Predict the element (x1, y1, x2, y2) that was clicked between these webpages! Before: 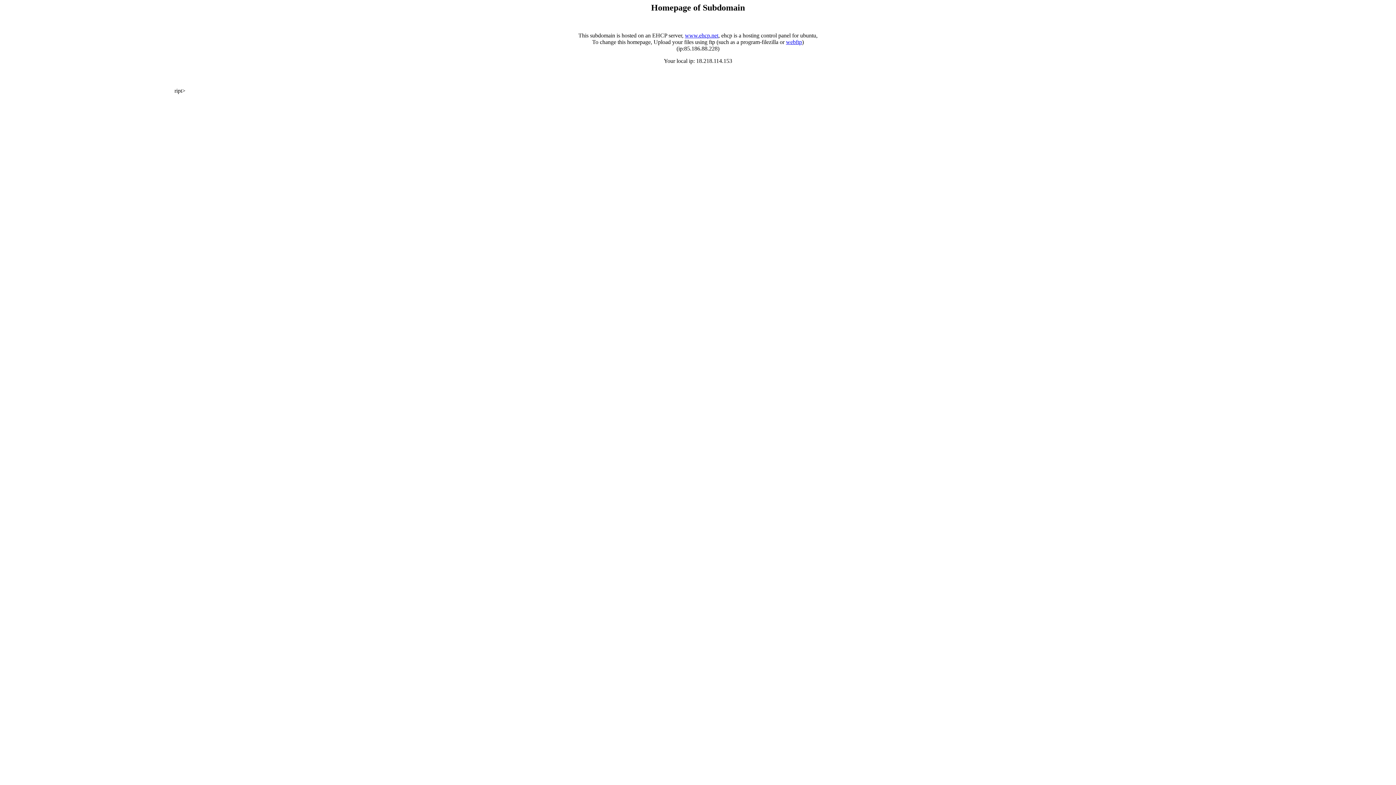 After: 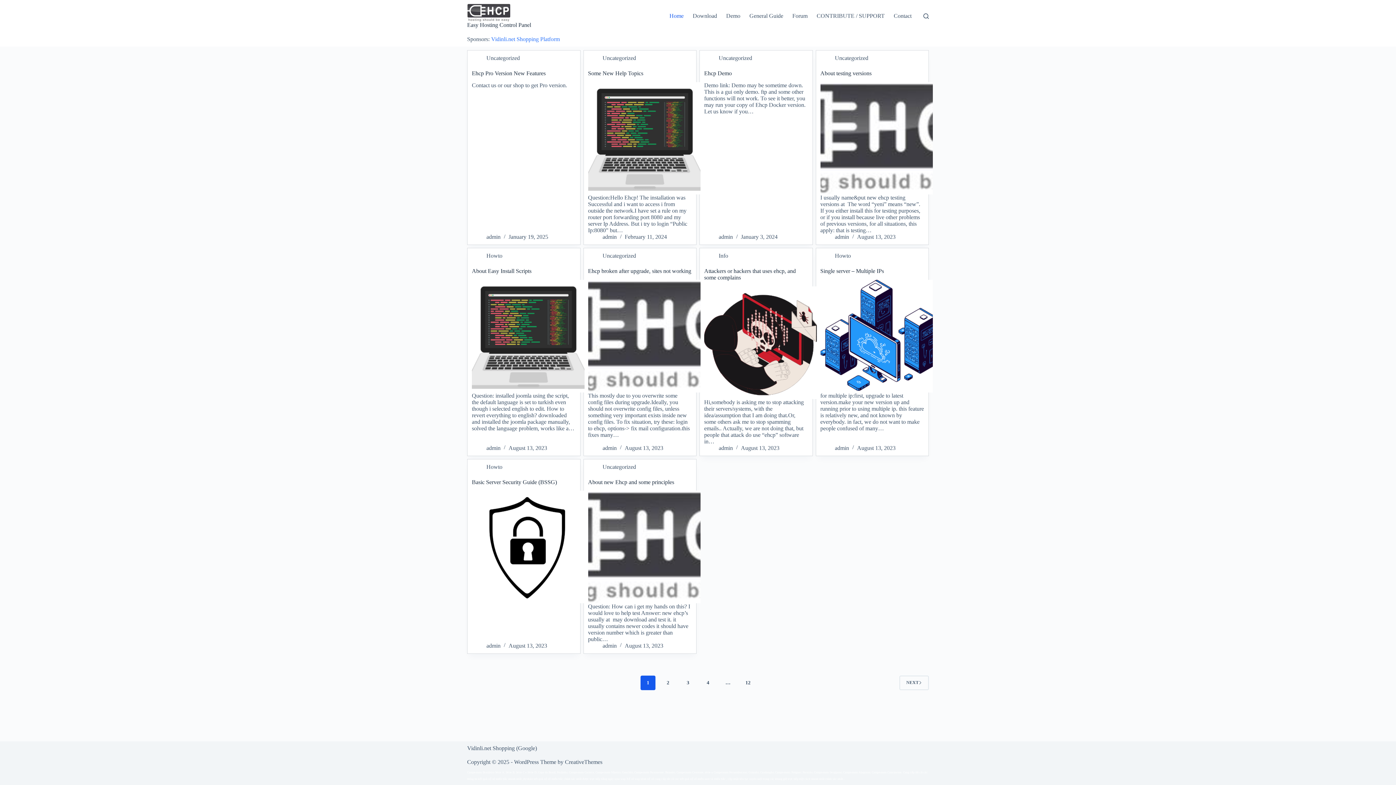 Action: bbox: (685, 32, 718, 38) label: www.ehcp.net